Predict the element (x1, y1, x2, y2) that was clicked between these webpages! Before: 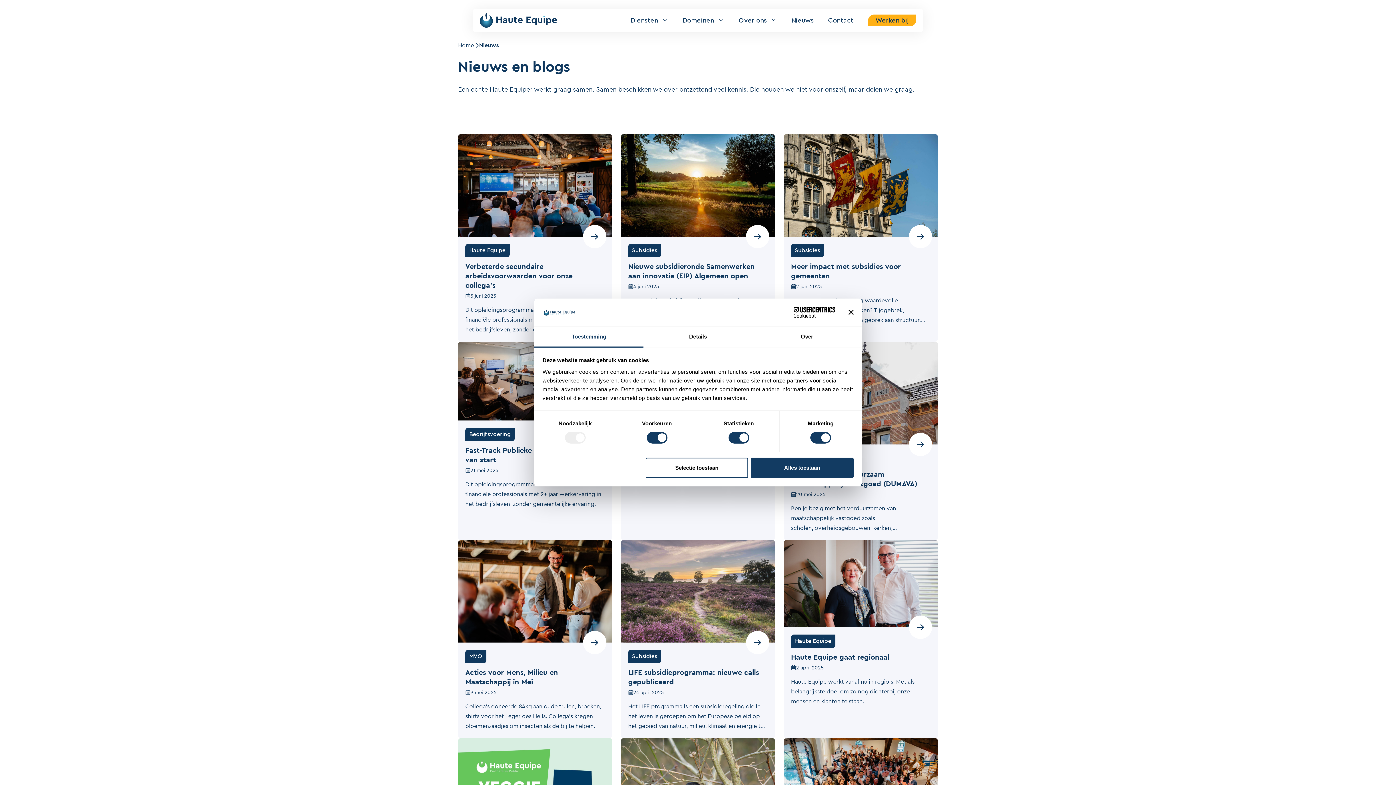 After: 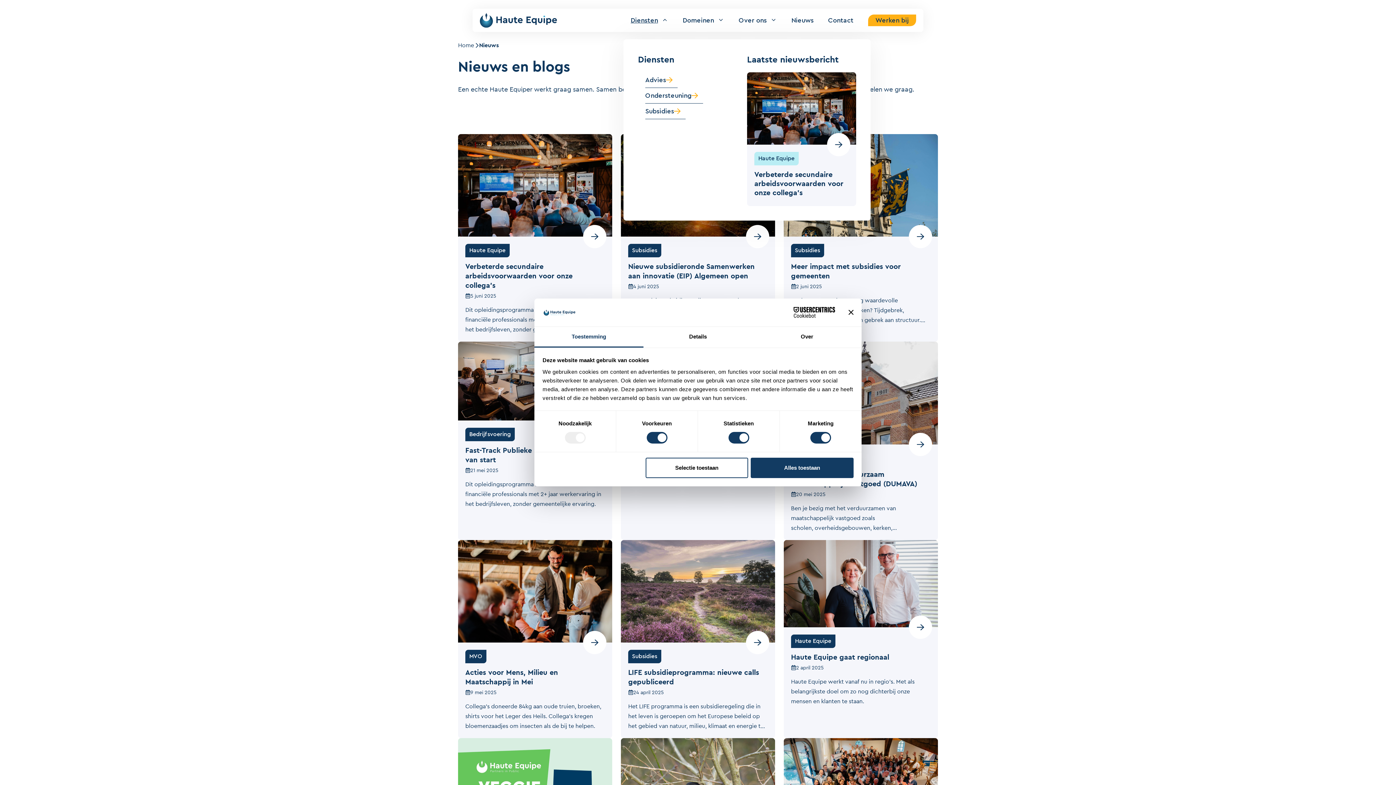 Action: label: Open het sub-menu bbox: (623, 15, 675, 24)